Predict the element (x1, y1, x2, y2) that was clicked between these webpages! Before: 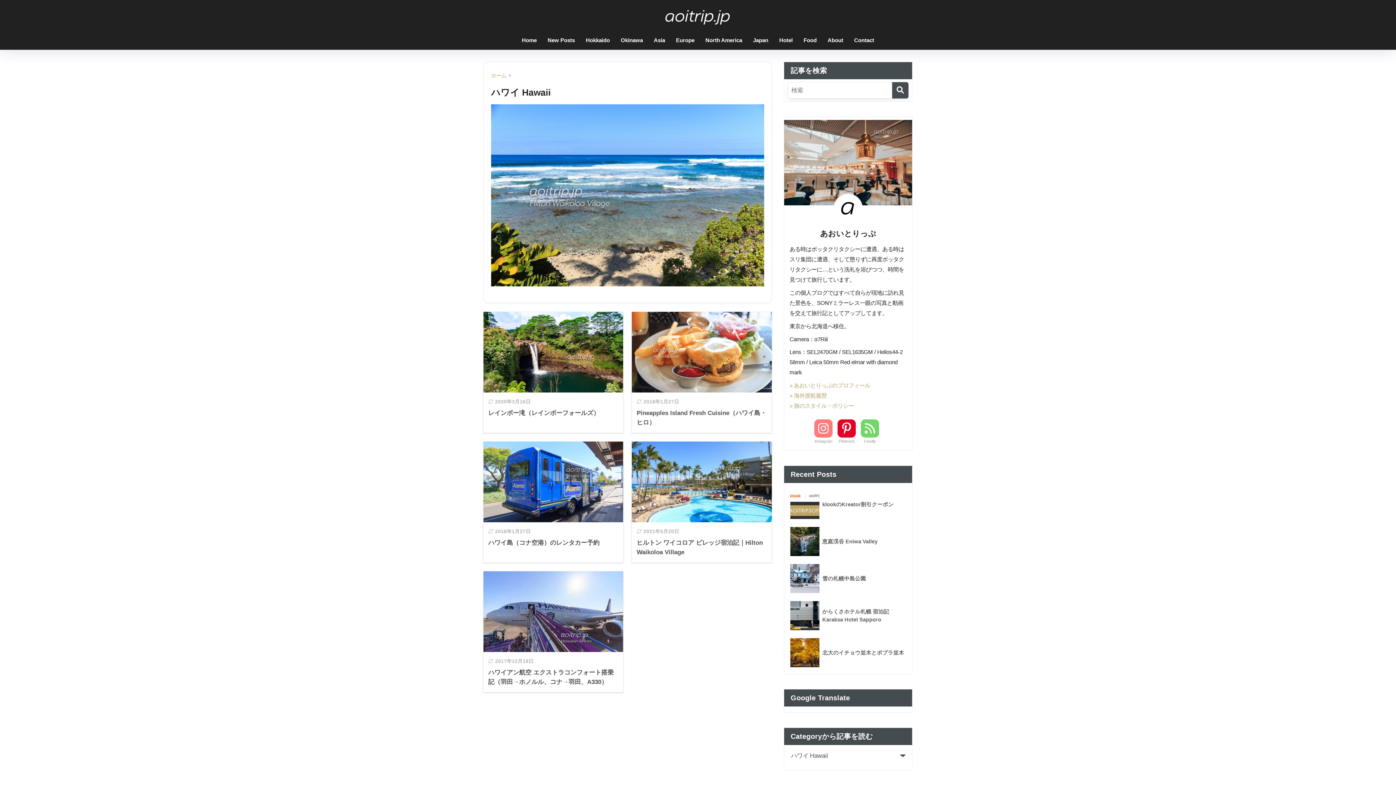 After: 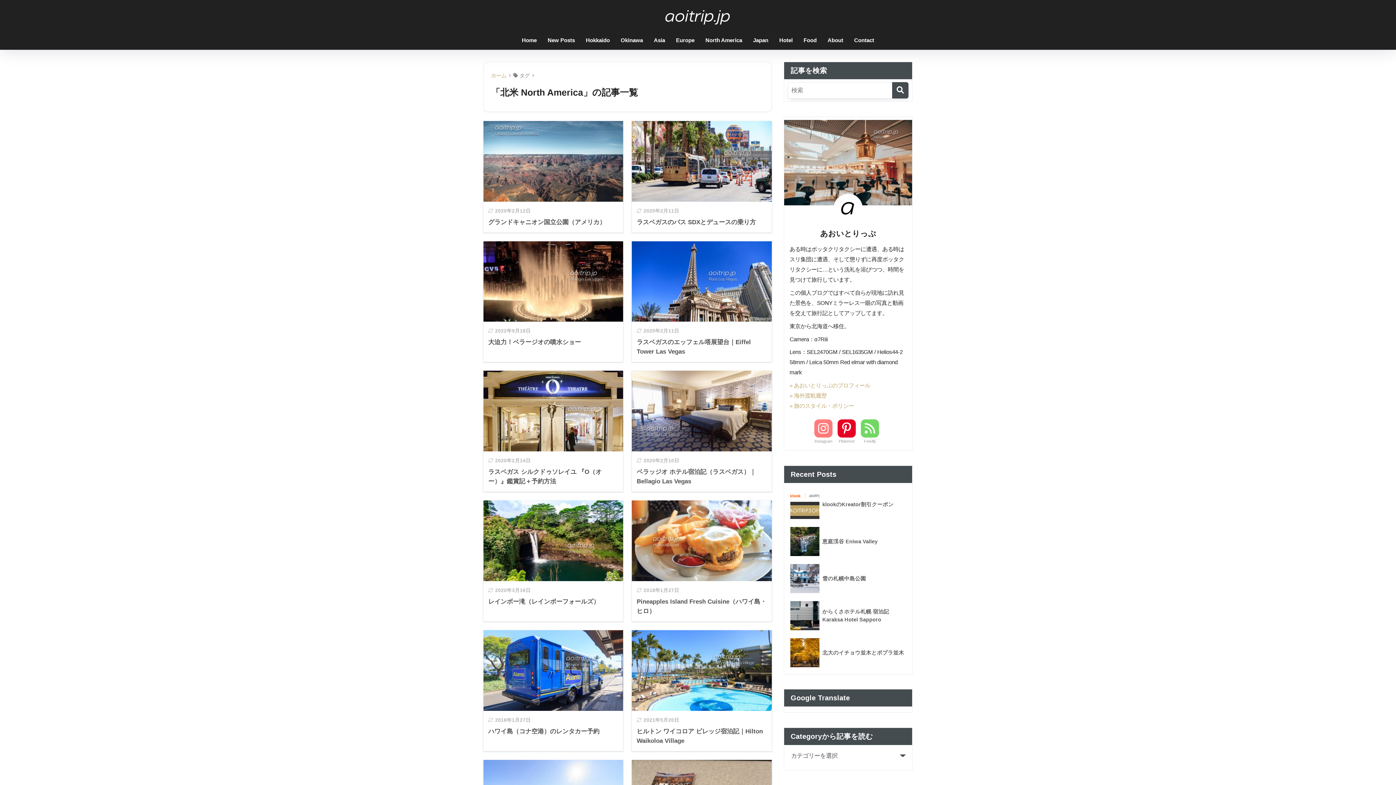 Action: bbox: (700, 32, 747, 49) label: North America